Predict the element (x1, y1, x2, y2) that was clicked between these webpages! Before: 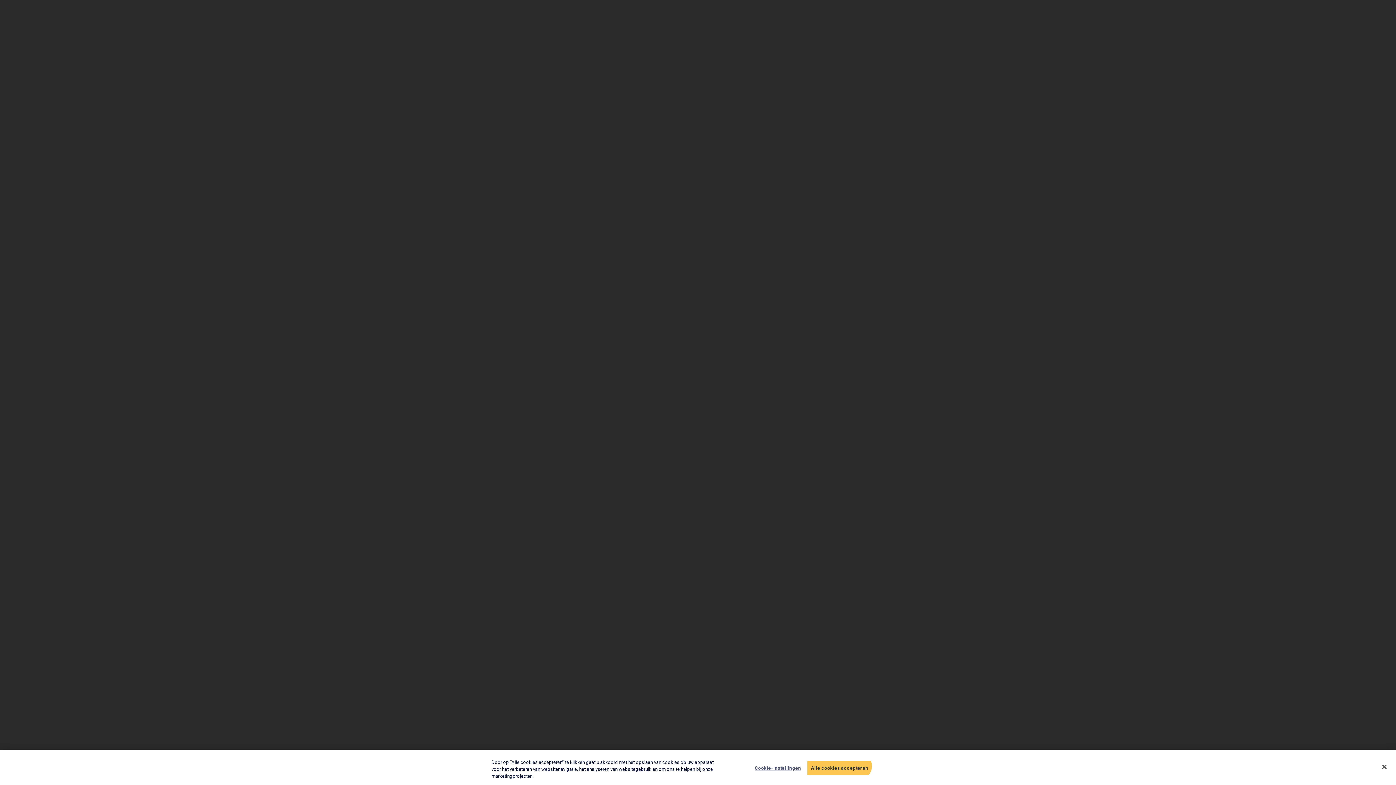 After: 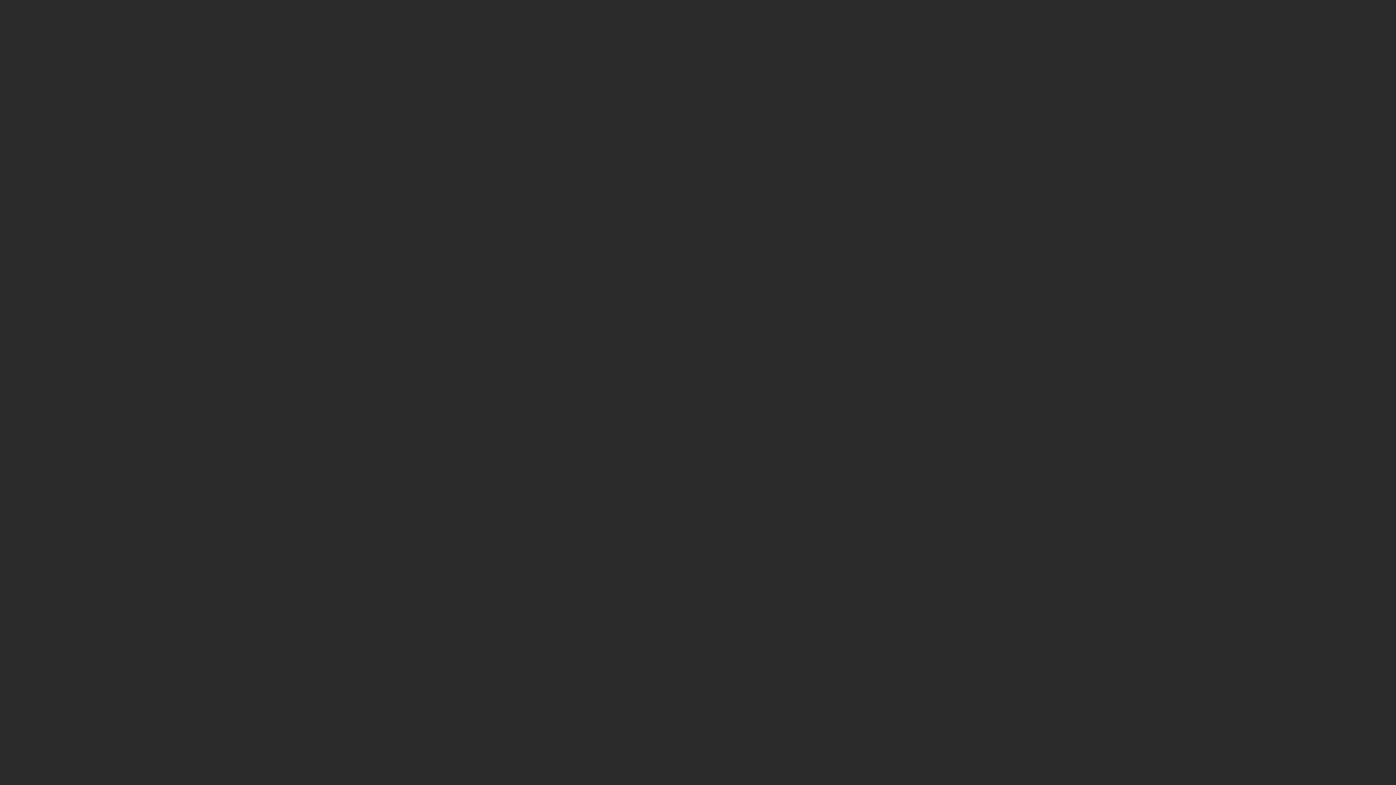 Action: label: Alle cookies accepteren bbox: (807, 776, 872, 790)